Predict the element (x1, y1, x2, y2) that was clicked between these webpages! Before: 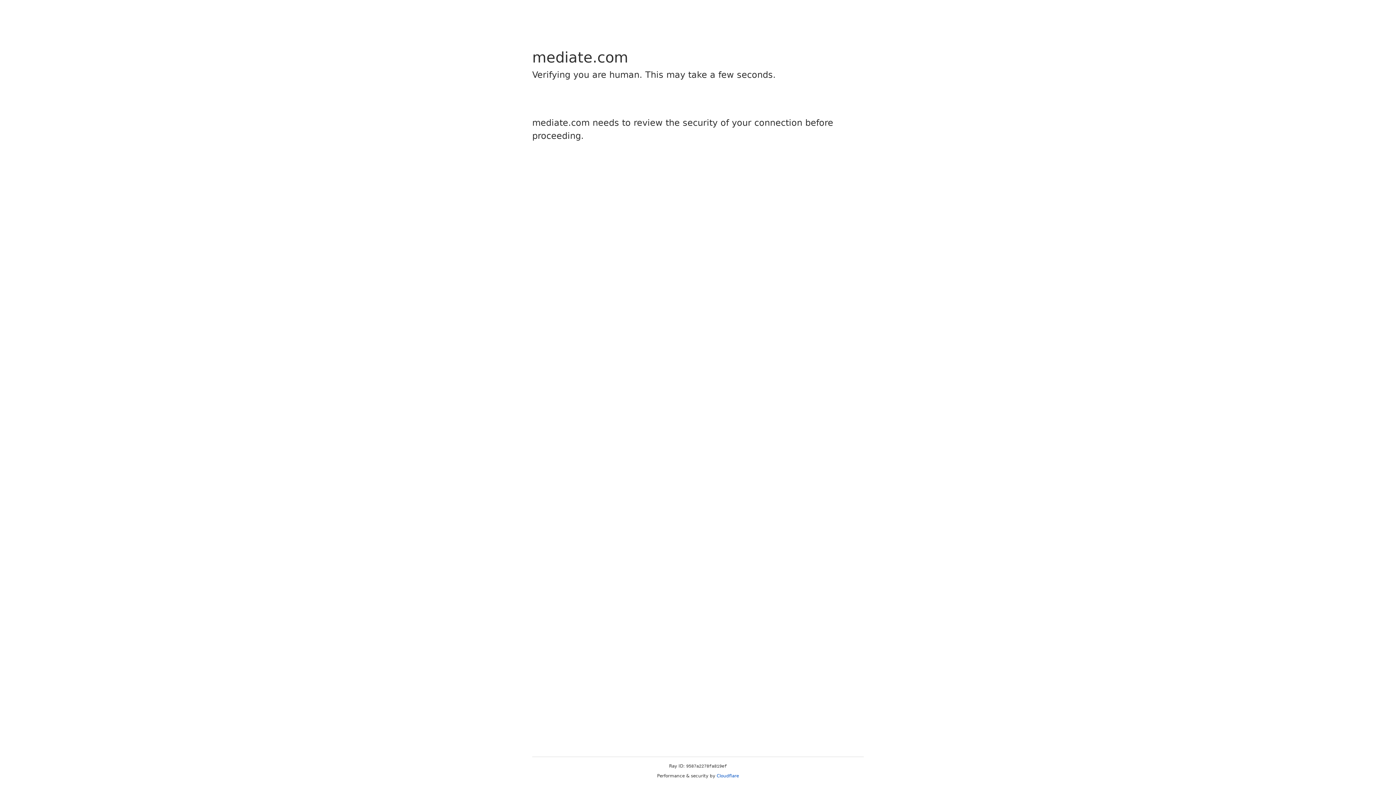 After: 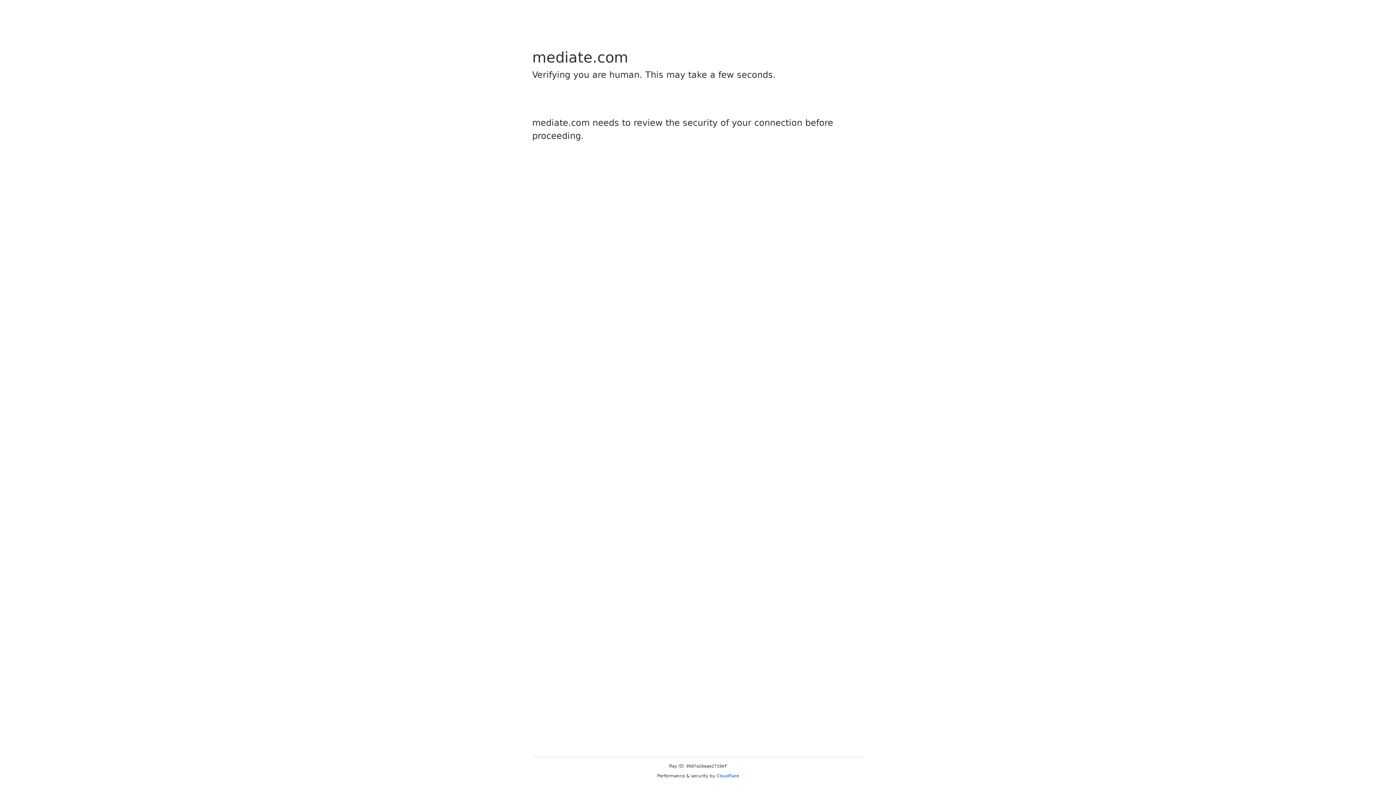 Action: label: Cloudflare bbox: (716, 773, 739, 778)